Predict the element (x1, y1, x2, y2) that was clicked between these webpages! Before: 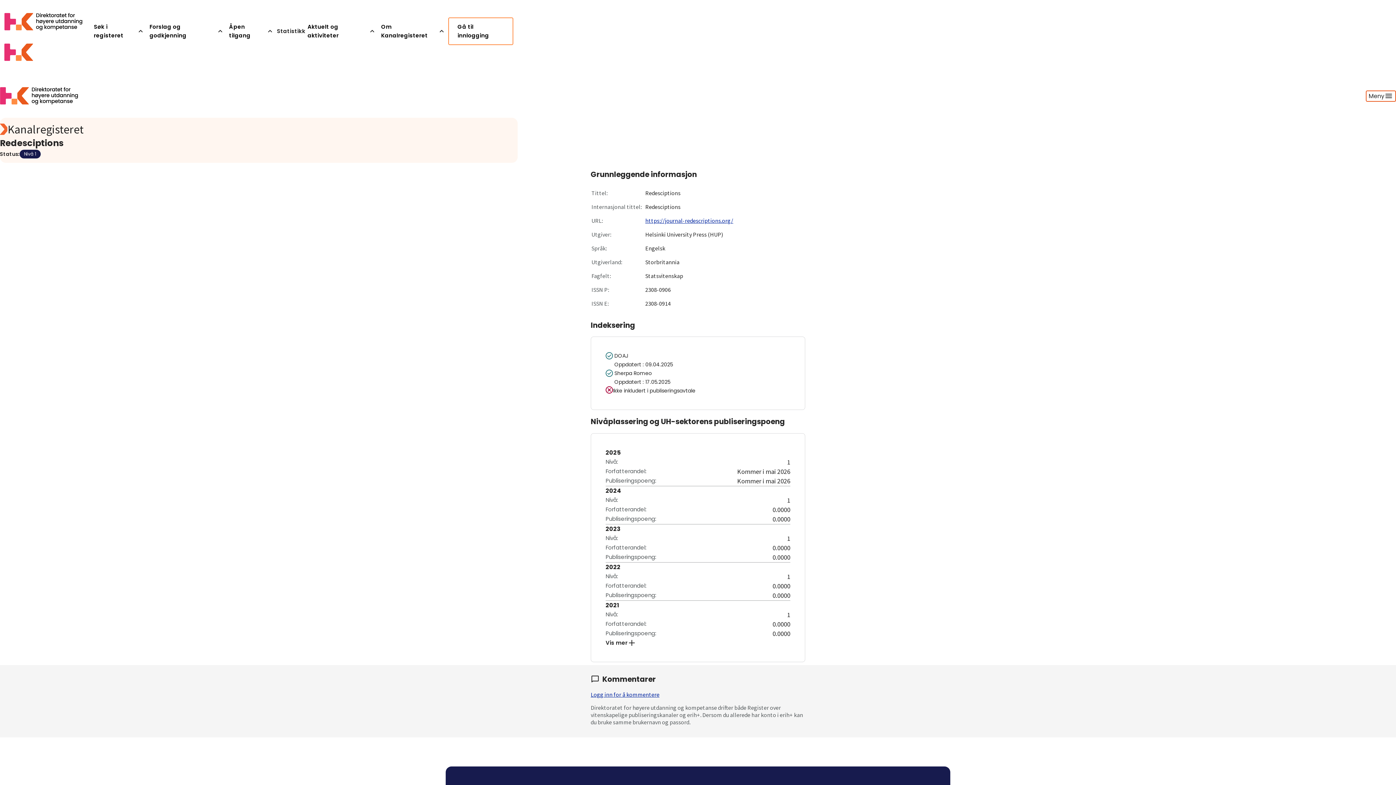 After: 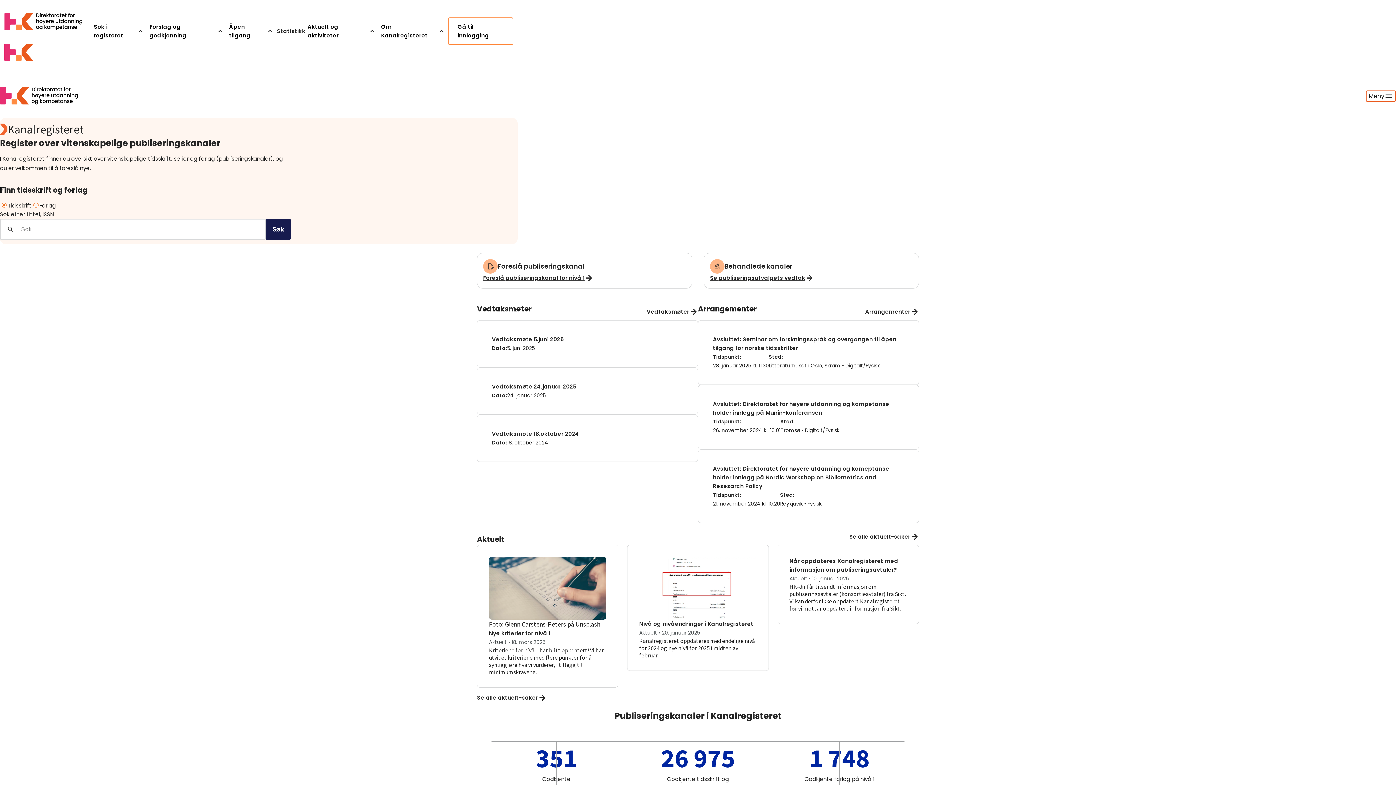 Action: bbox: (0, 74, 87, 117) label: Logo HKDir